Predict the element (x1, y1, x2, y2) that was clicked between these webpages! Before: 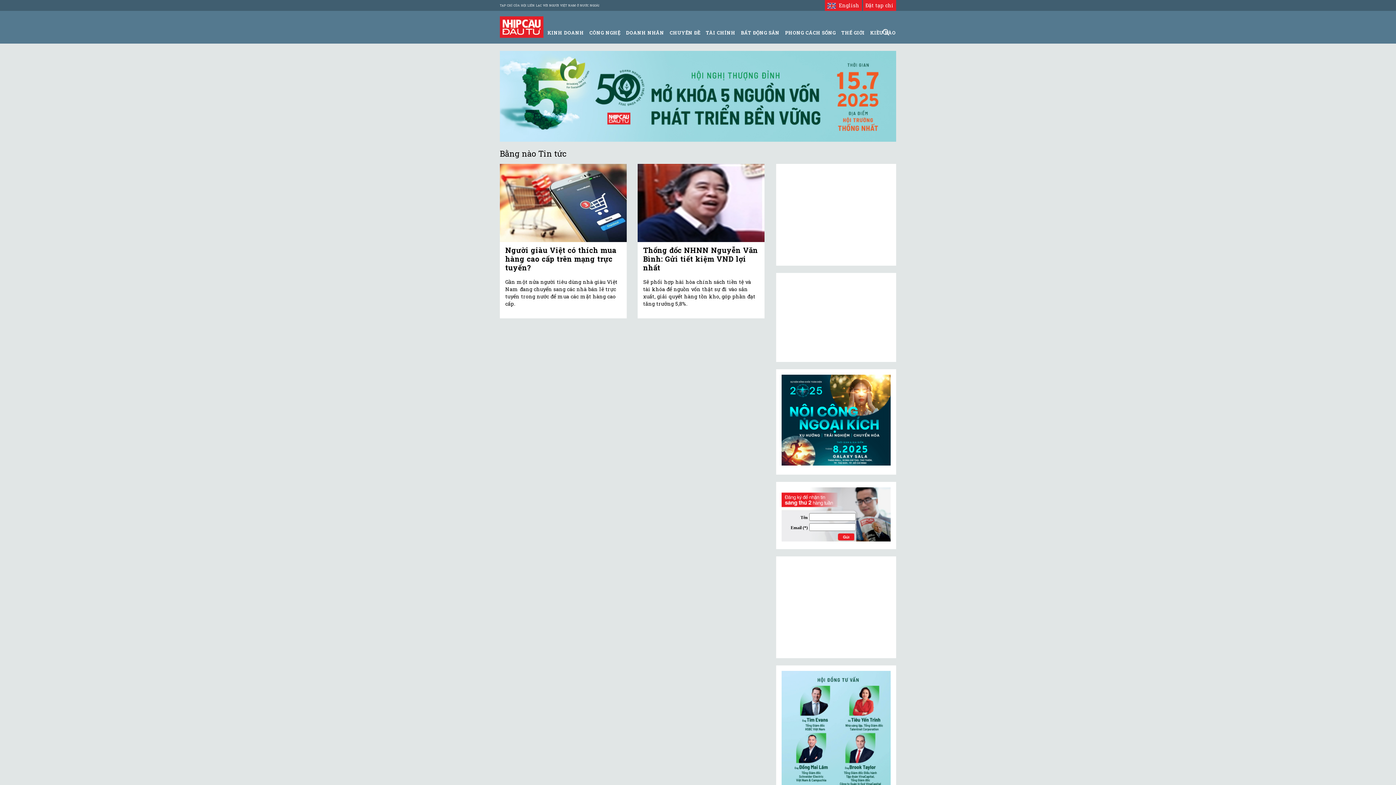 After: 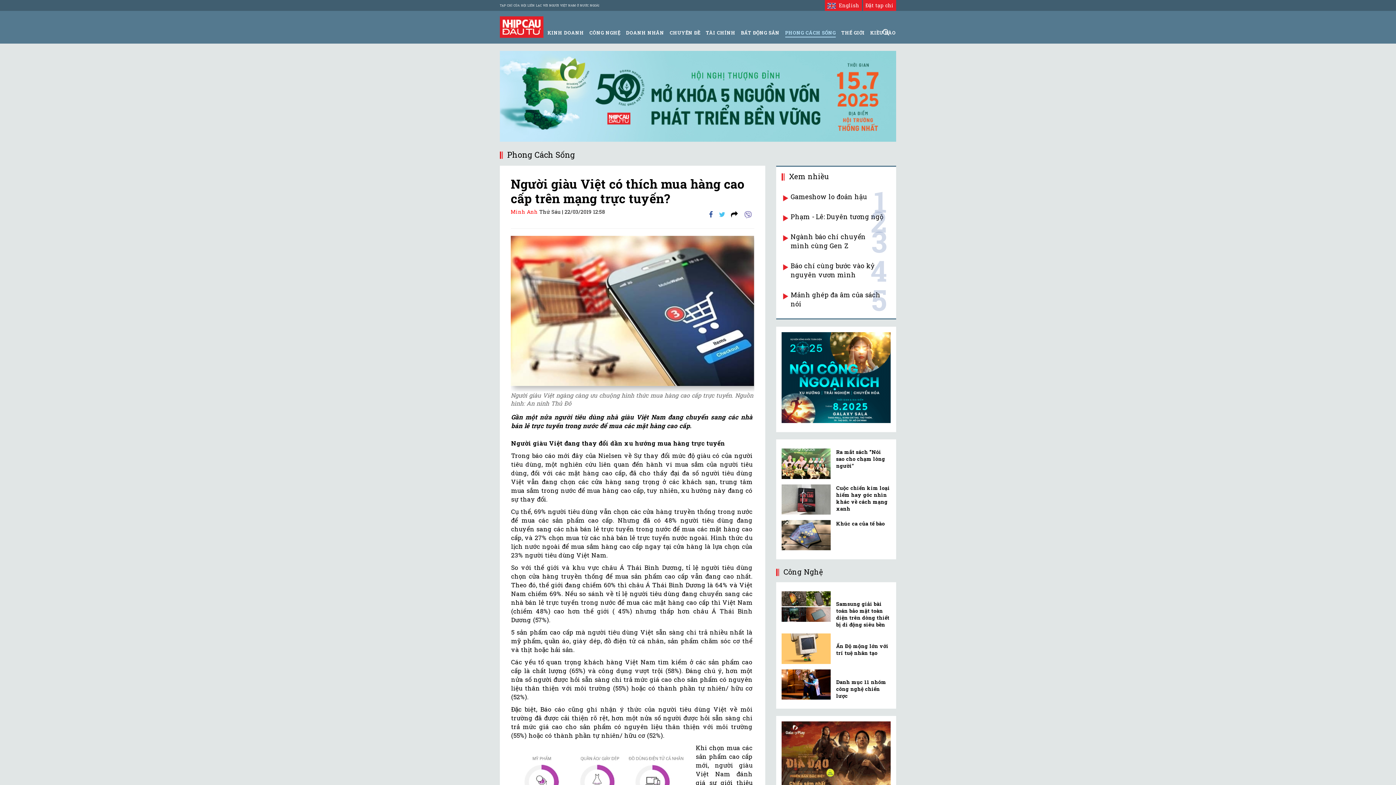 Action: bbox: (500, 164, 626, 242)